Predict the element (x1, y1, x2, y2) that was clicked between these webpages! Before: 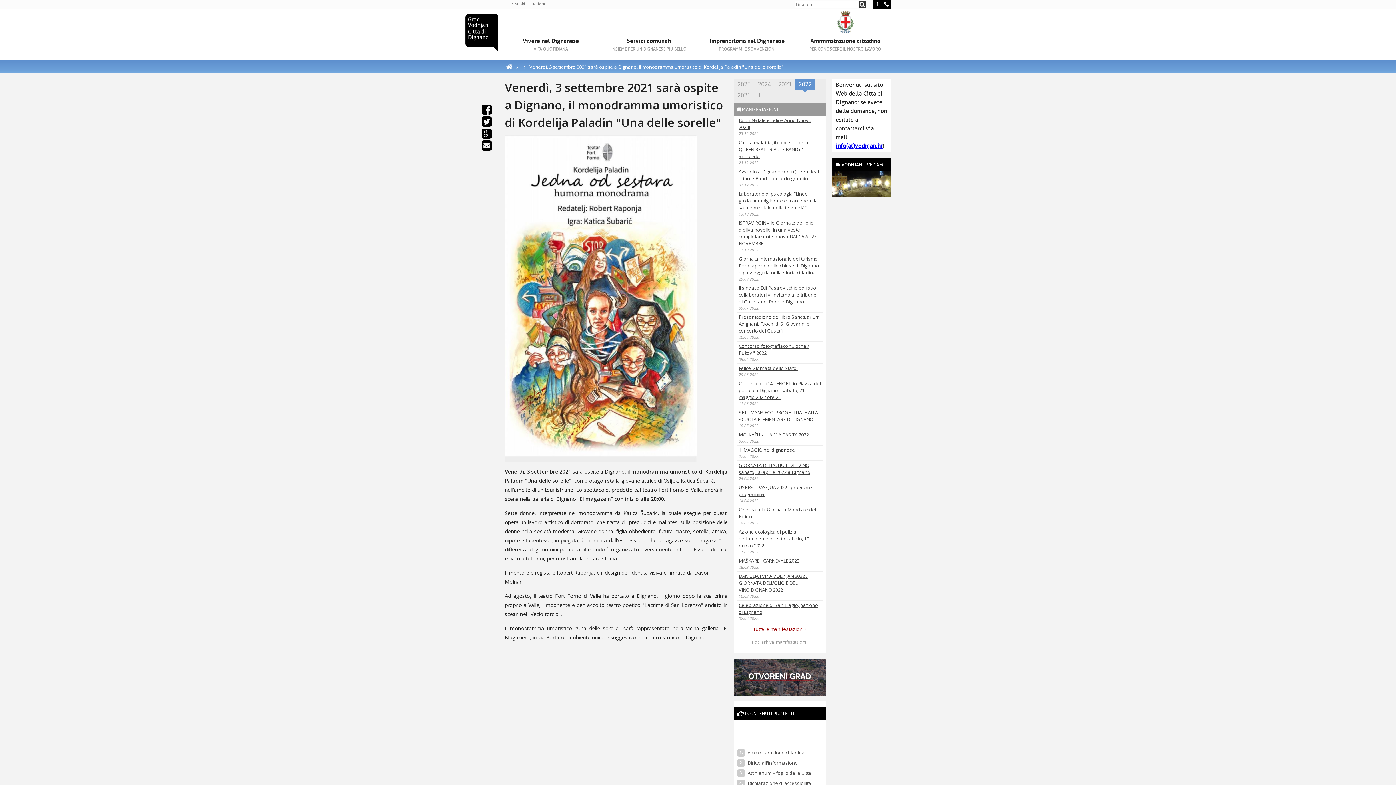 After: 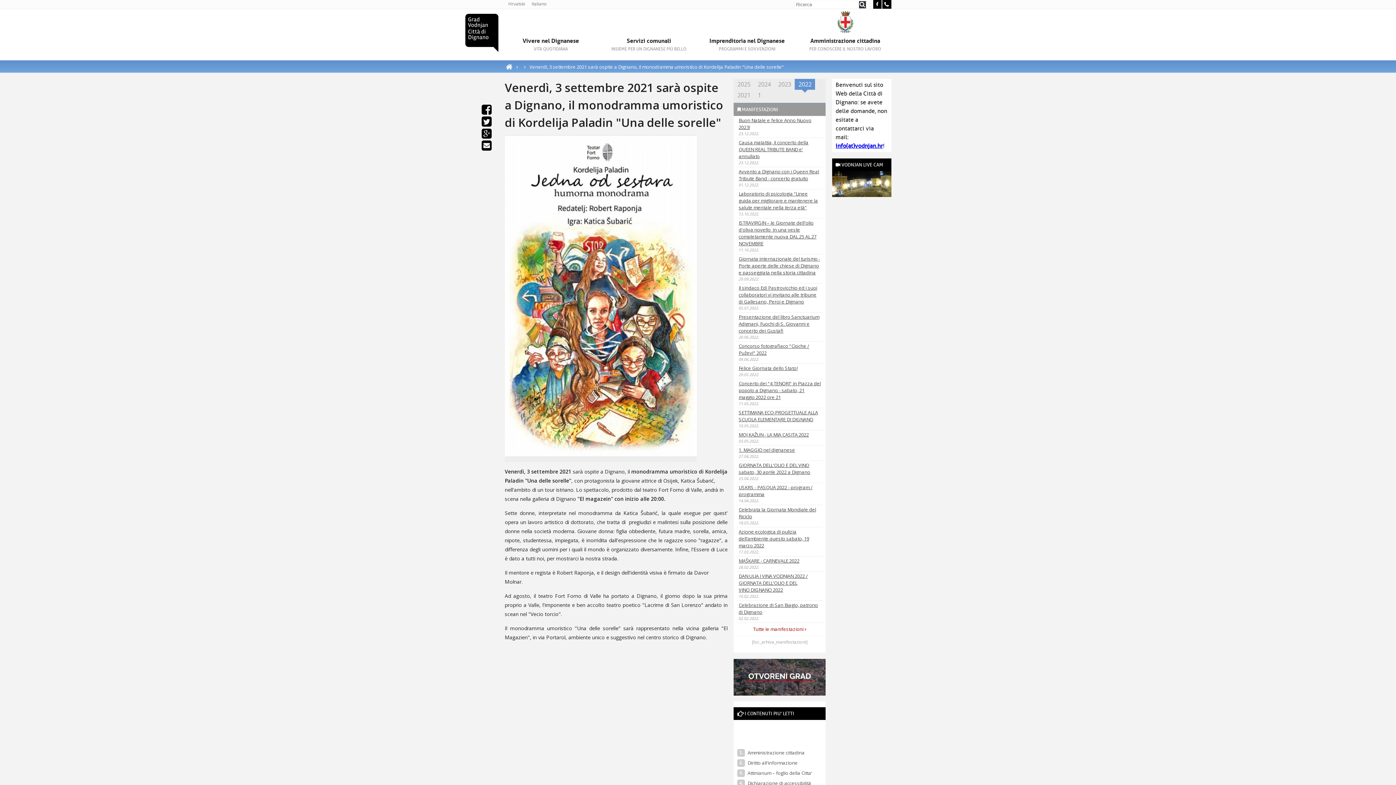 Action: label: Italiano bbox: (528, 0, 550, 8)